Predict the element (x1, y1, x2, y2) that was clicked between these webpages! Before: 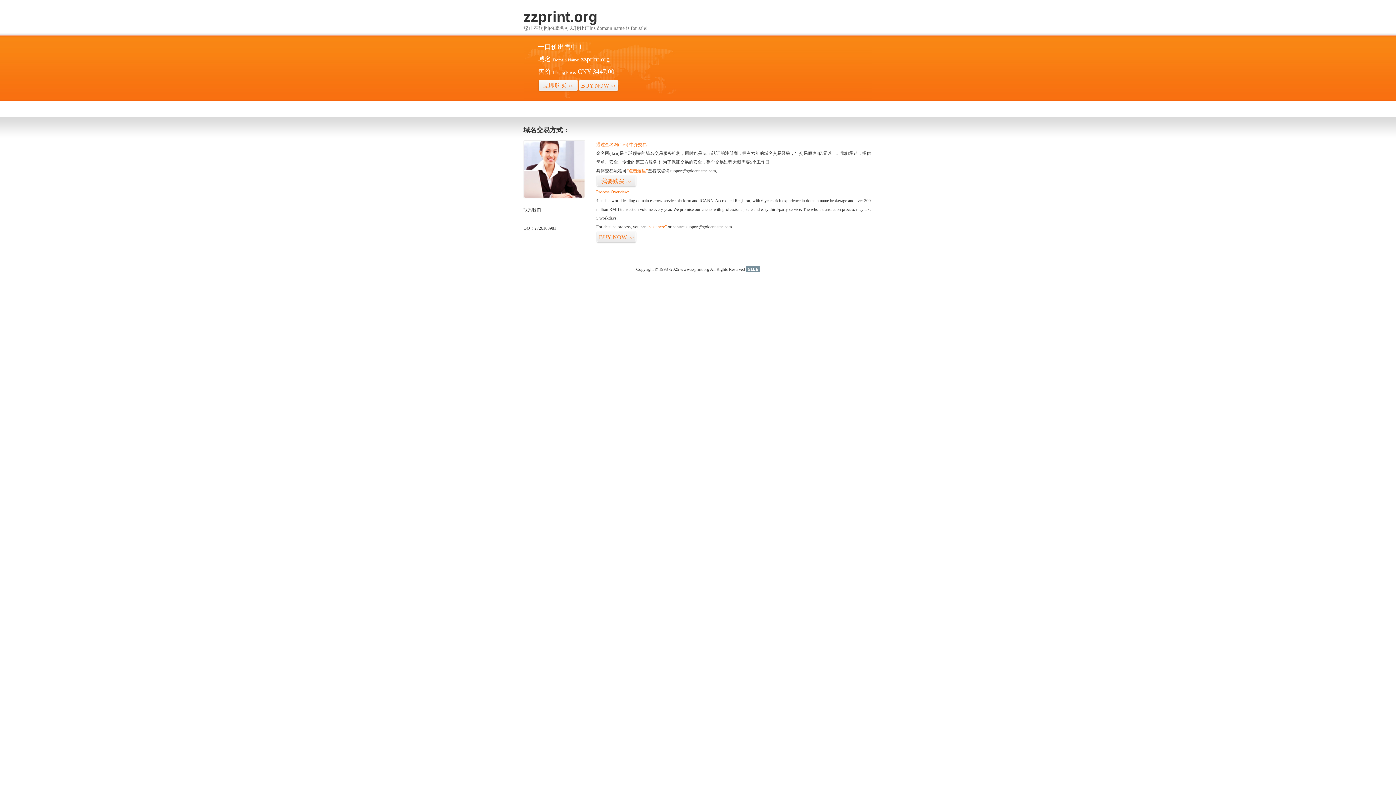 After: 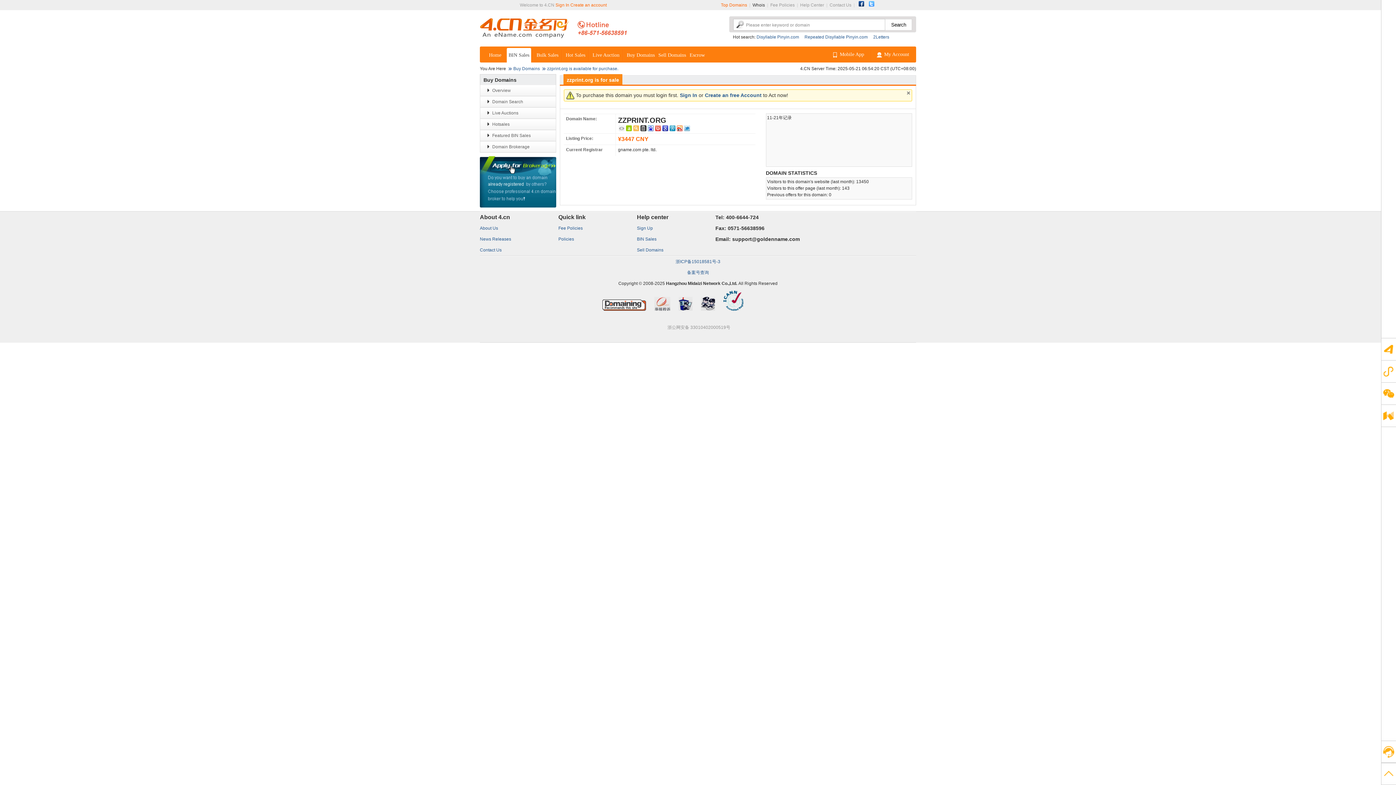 Action: bbox: (647, 224, 666, 229) label: “visit here”